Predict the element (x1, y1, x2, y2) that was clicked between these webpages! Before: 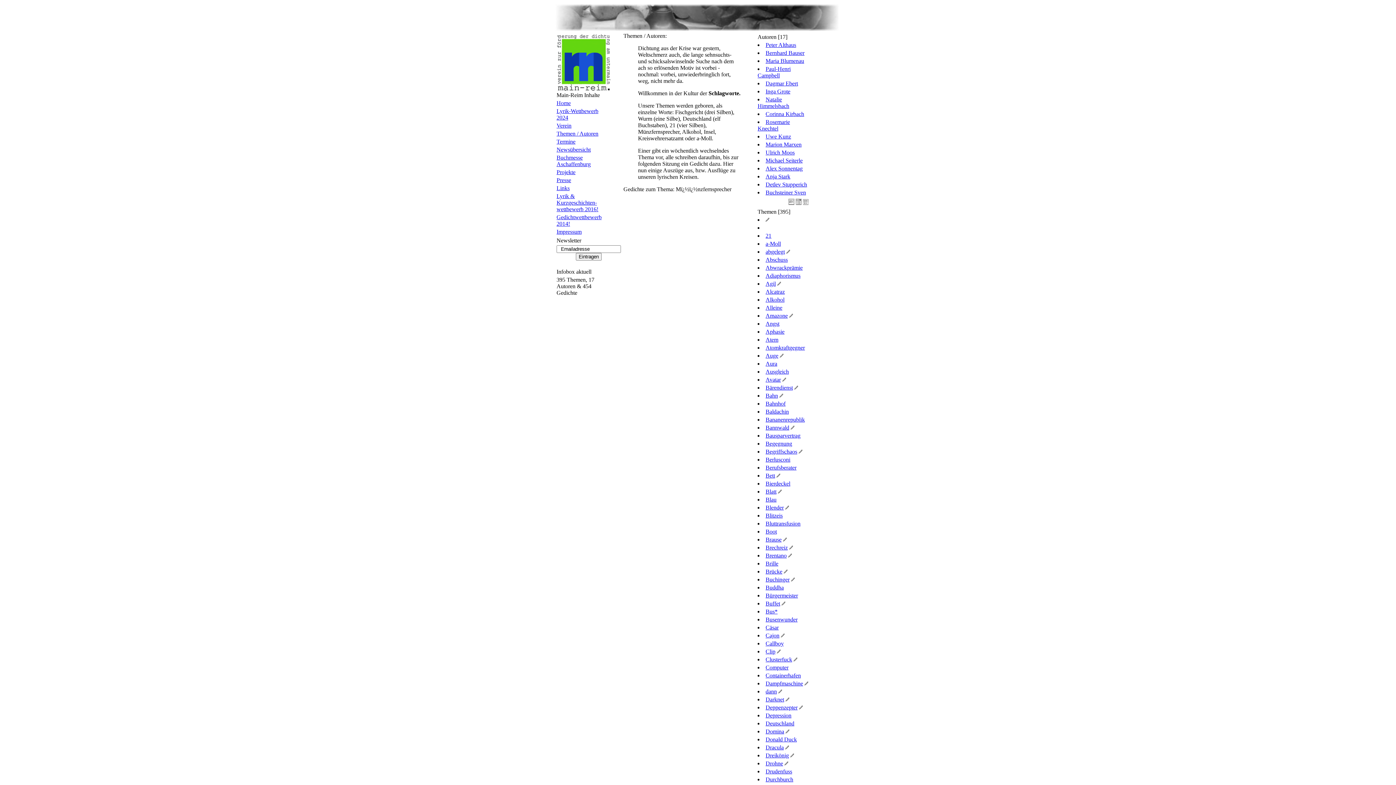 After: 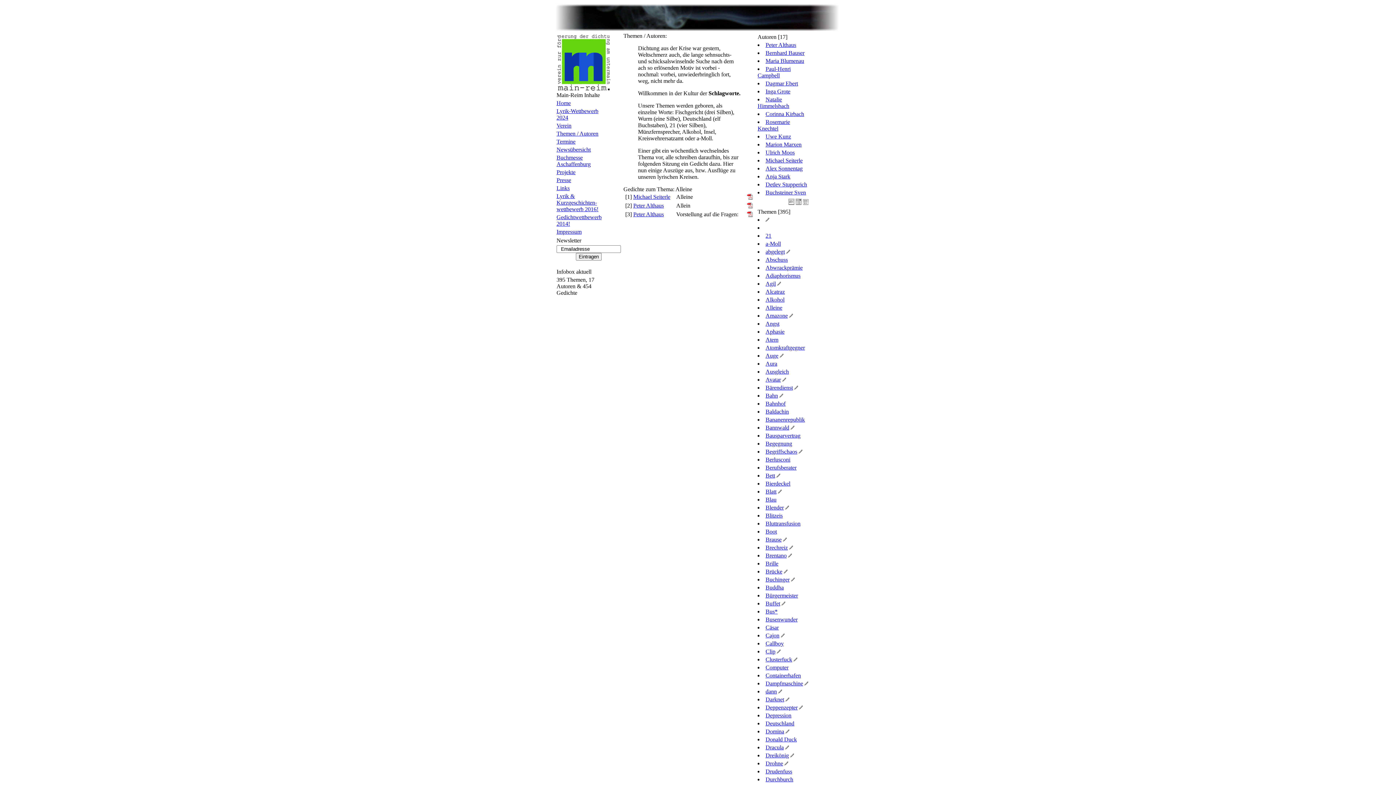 Action: label: Alleine bbox: (765, 304, 782, 310)